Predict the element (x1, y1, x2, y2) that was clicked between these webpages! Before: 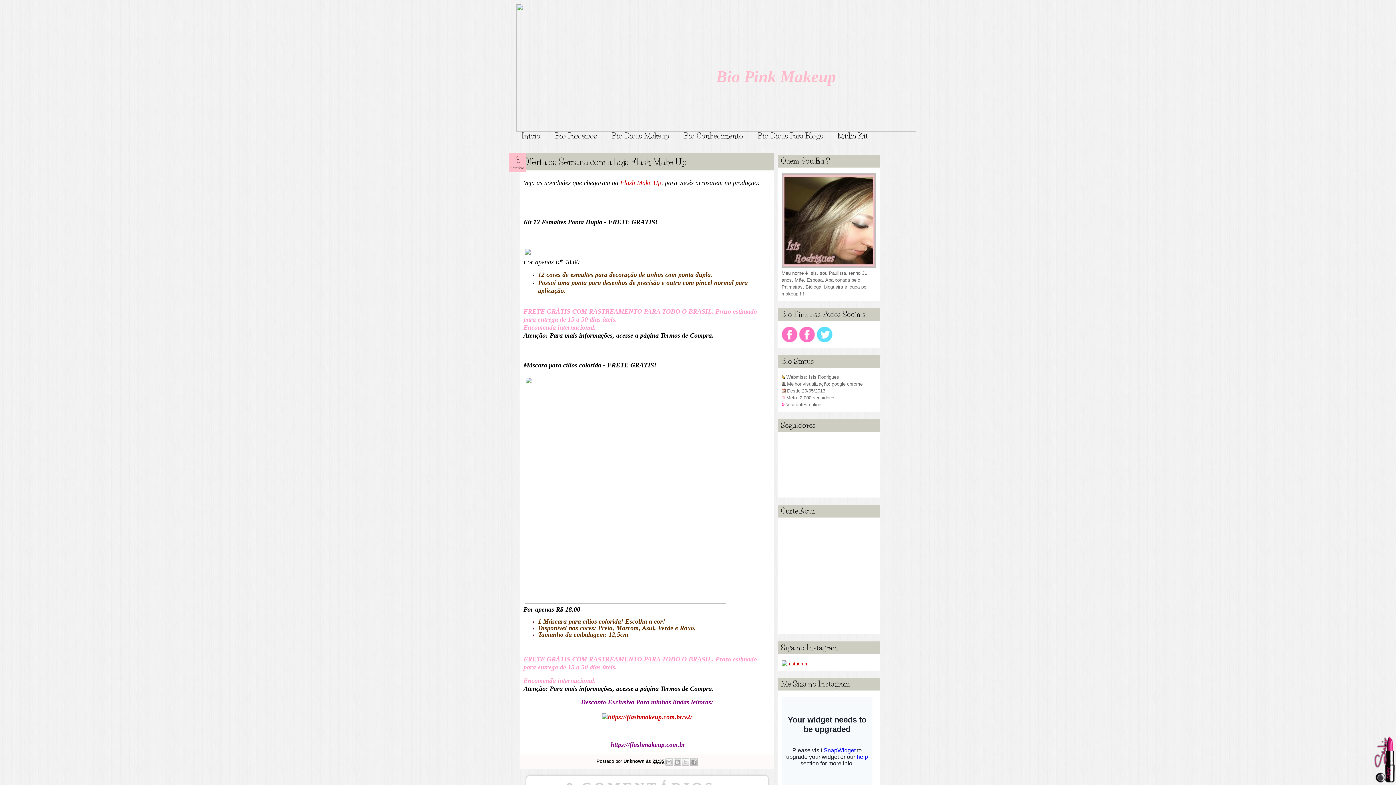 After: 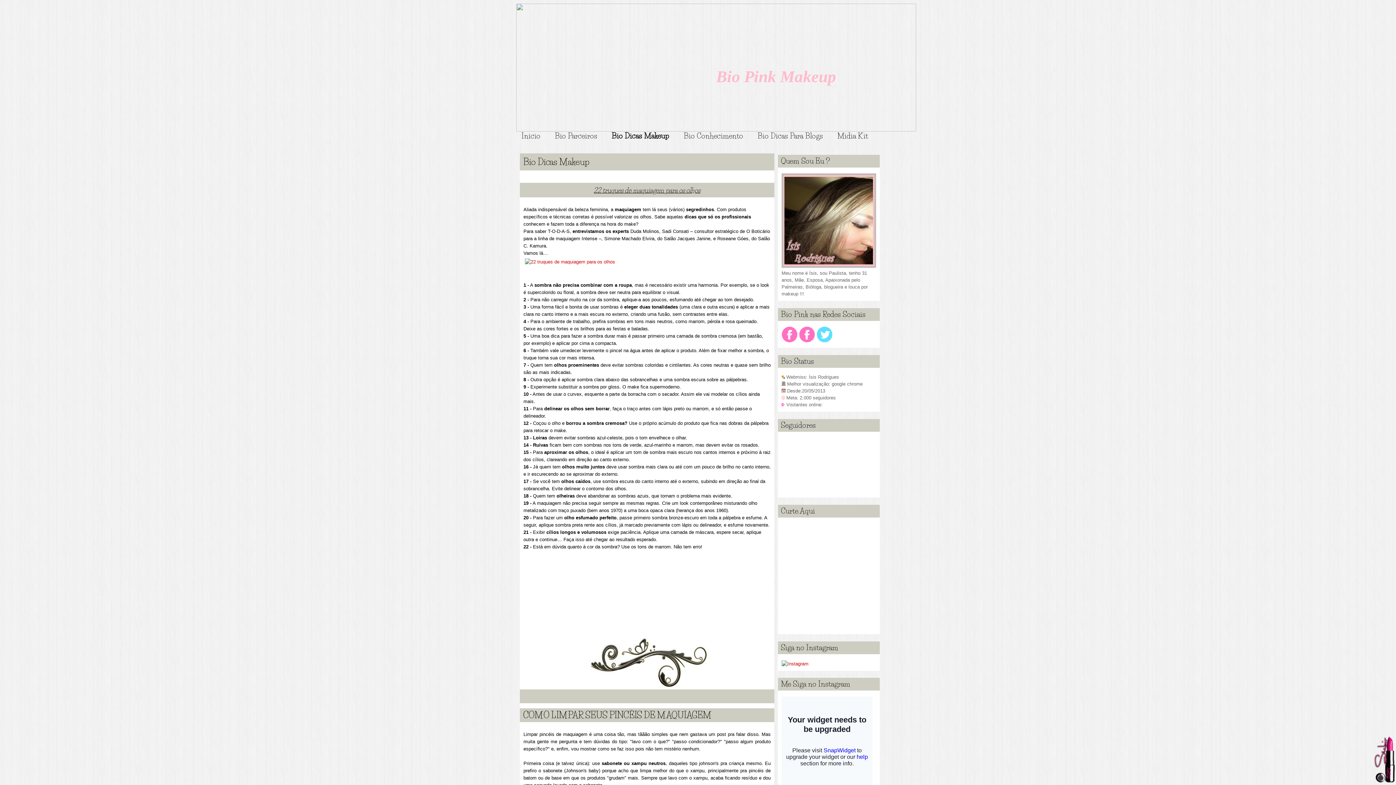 Action: bbox: (609, 129, 671, 142) label: Bio Dicas Makeup